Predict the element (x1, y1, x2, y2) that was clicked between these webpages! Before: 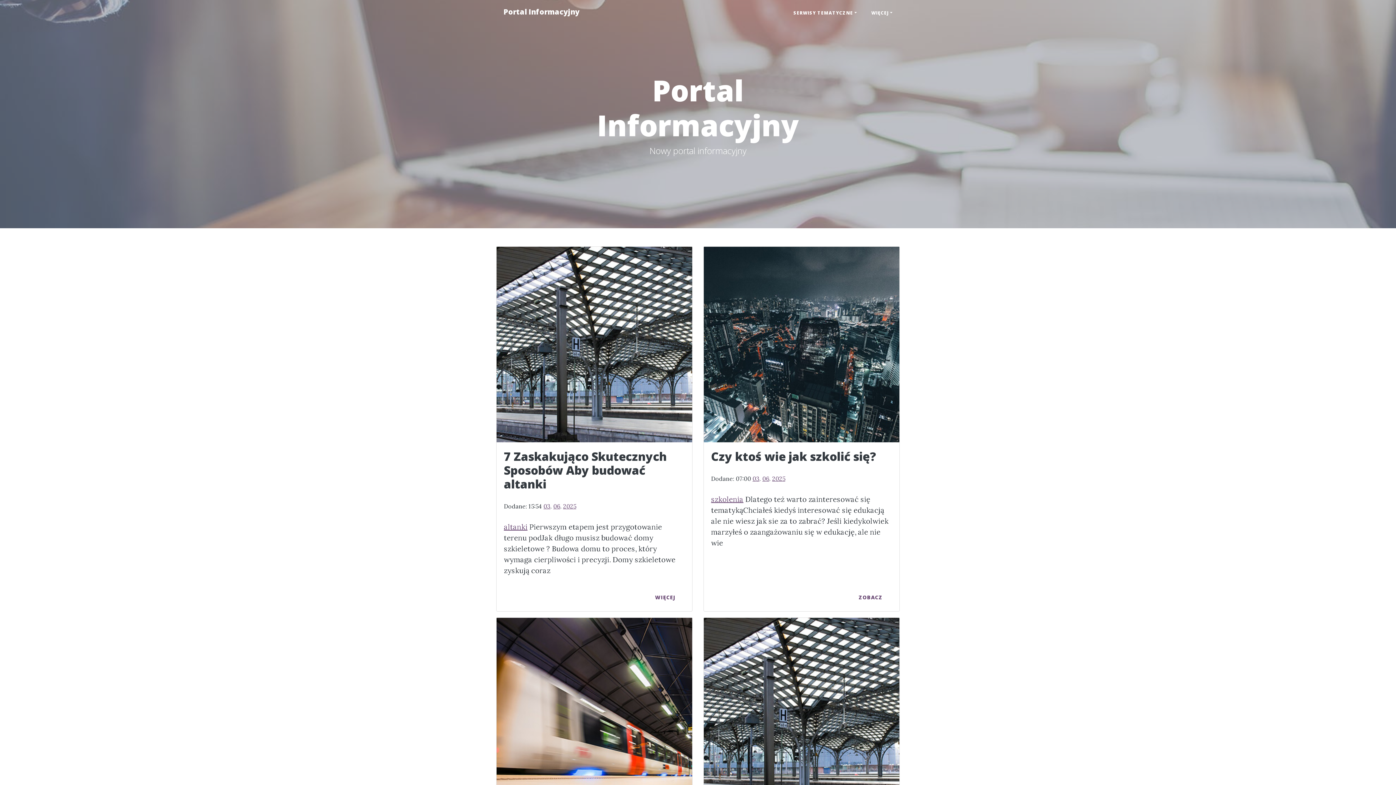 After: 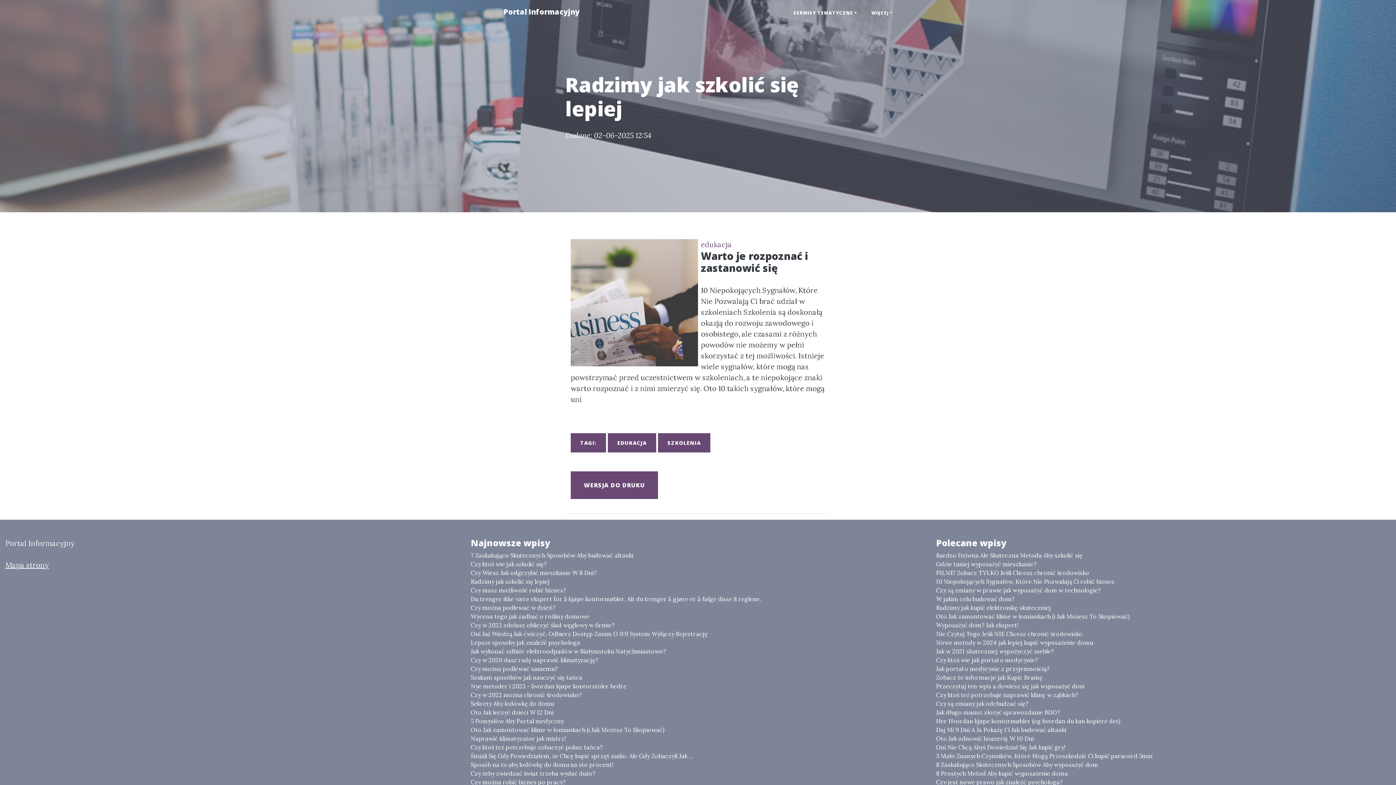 Action: bbox: (704, 618, 899, 813)